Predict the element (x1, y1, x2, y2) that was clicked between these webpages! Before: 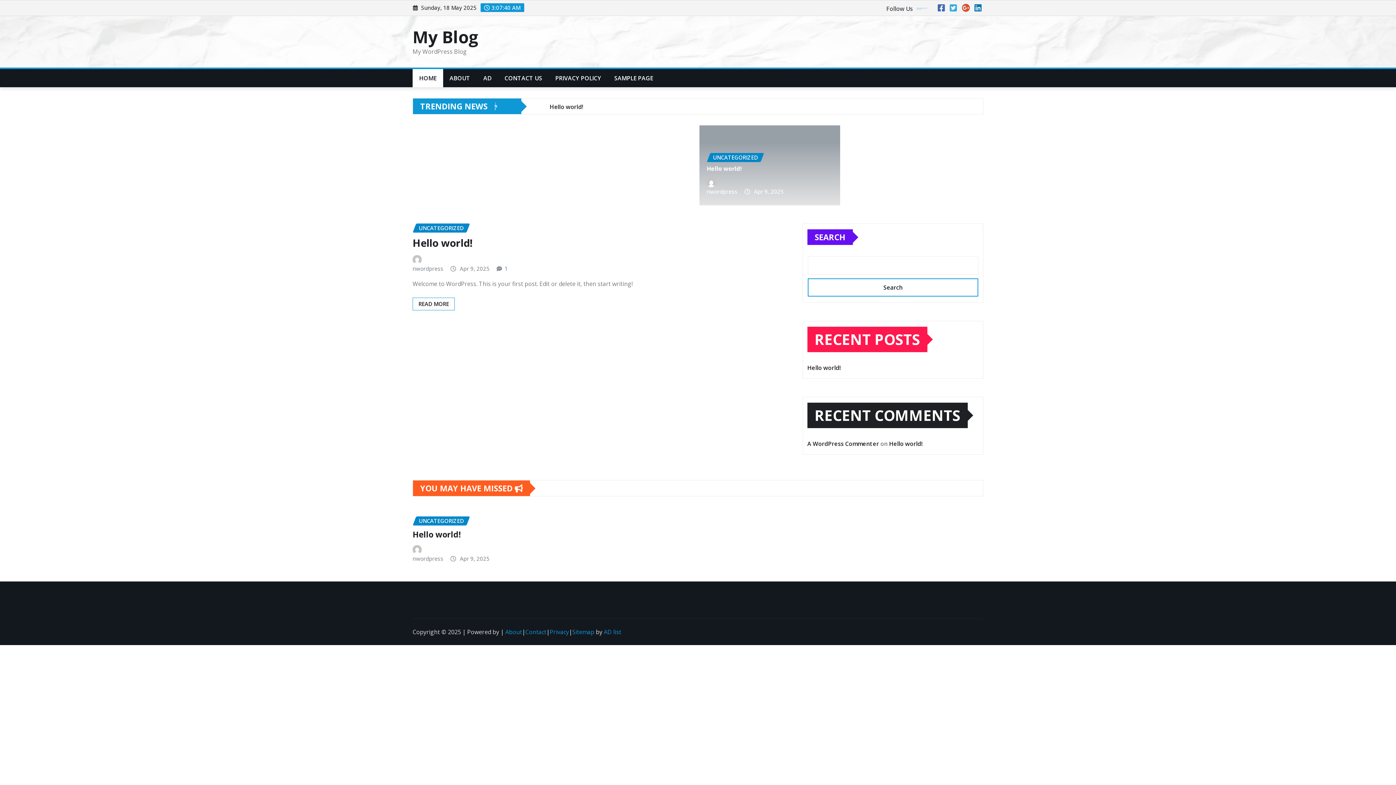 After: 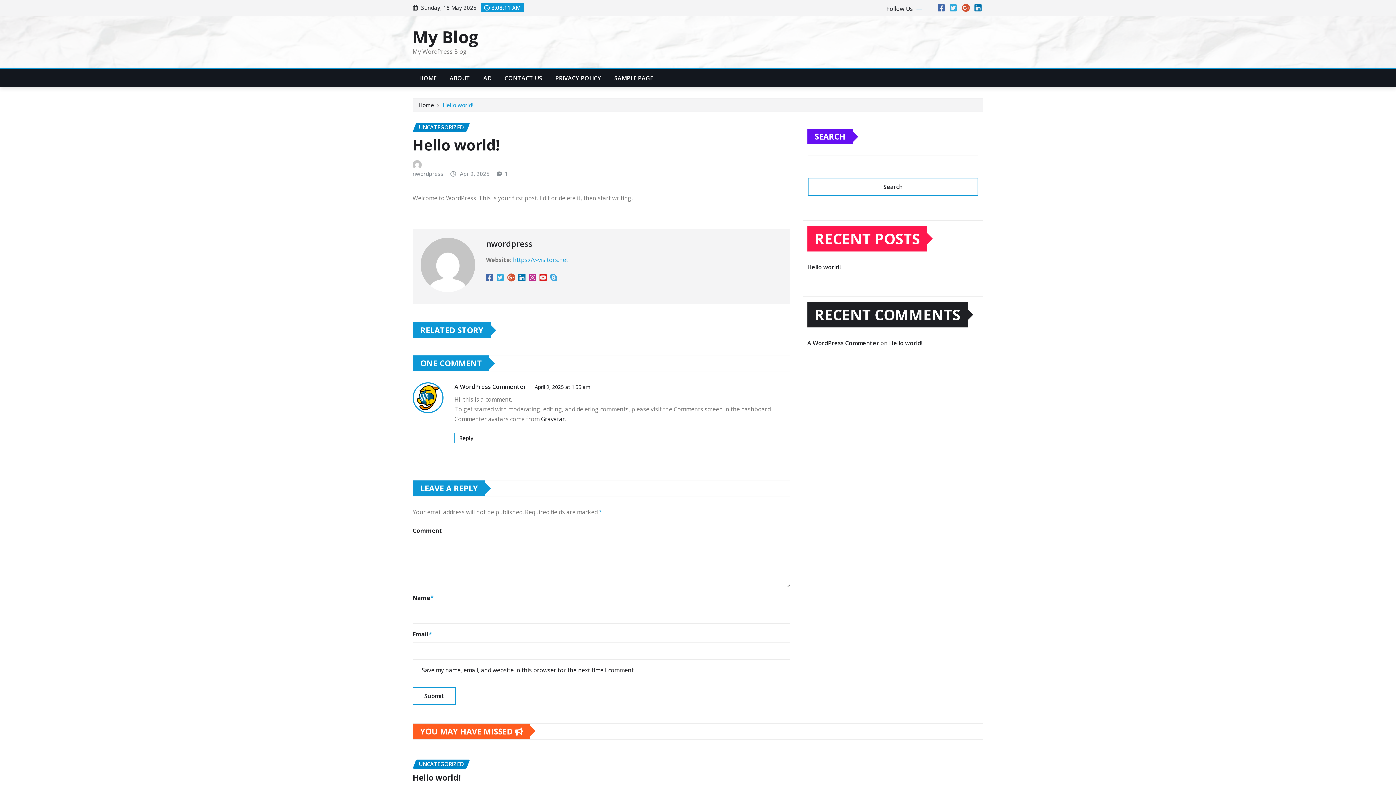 Action: label: Hello world! bbox: (412, 235, 472, 249)